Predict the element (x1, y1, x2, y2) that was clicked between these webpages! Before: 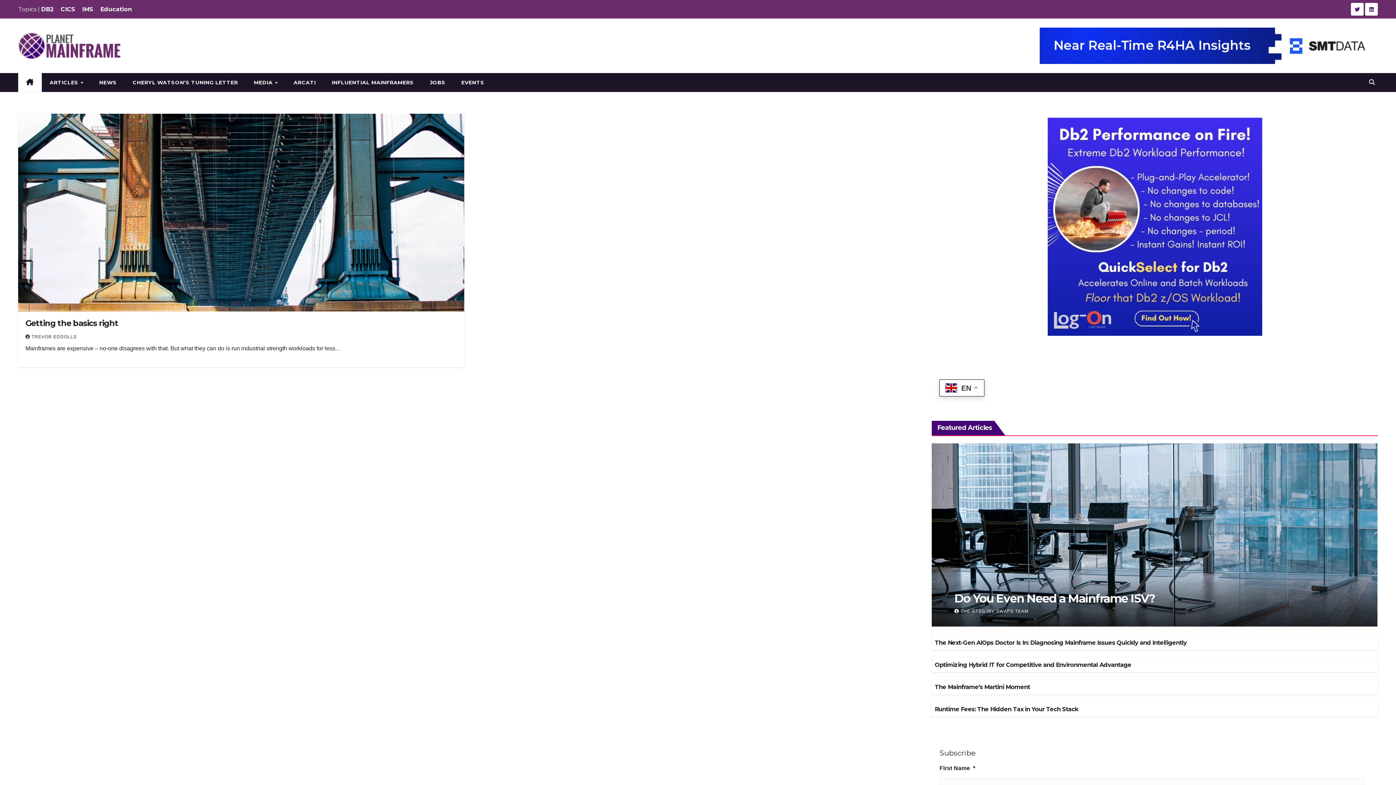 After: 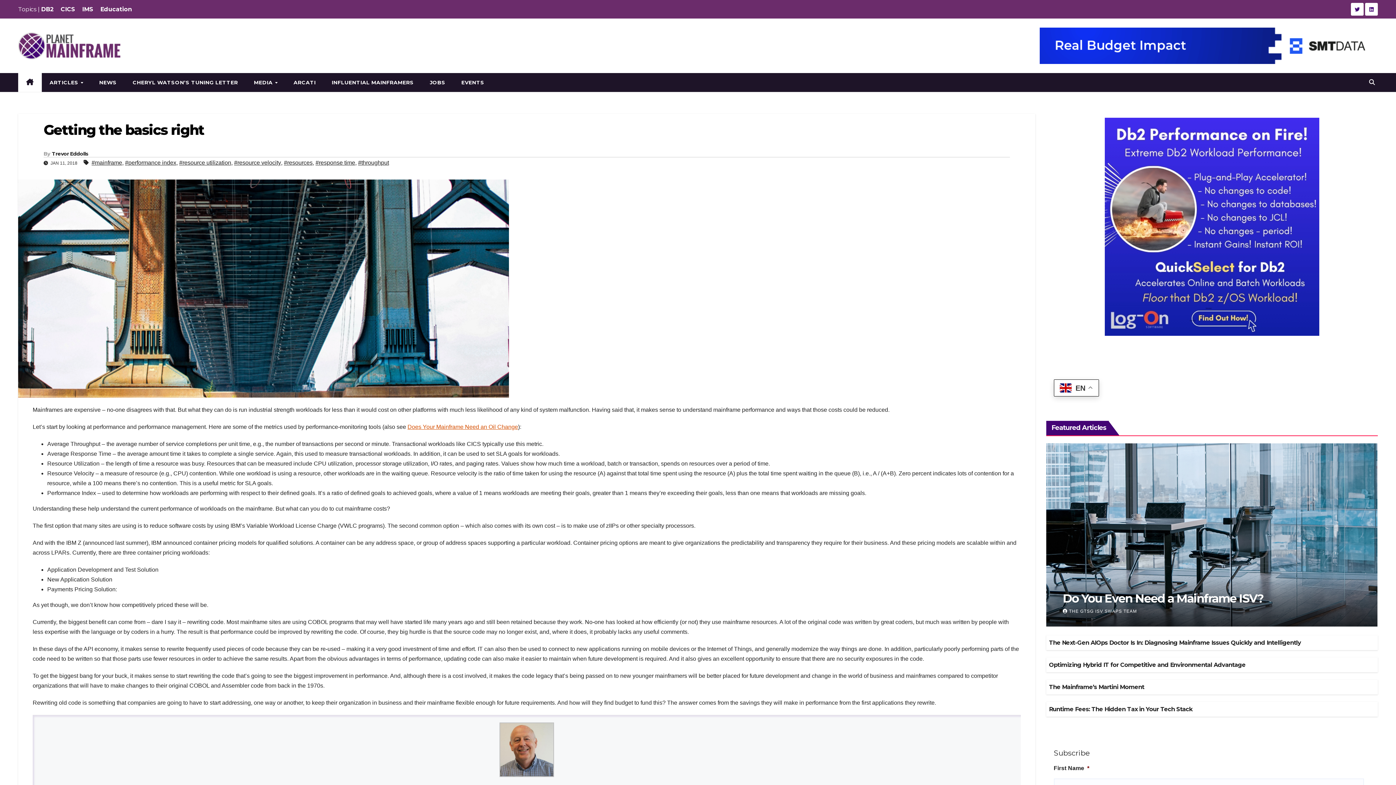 Action: bbox: (18, 209, 464, 215)